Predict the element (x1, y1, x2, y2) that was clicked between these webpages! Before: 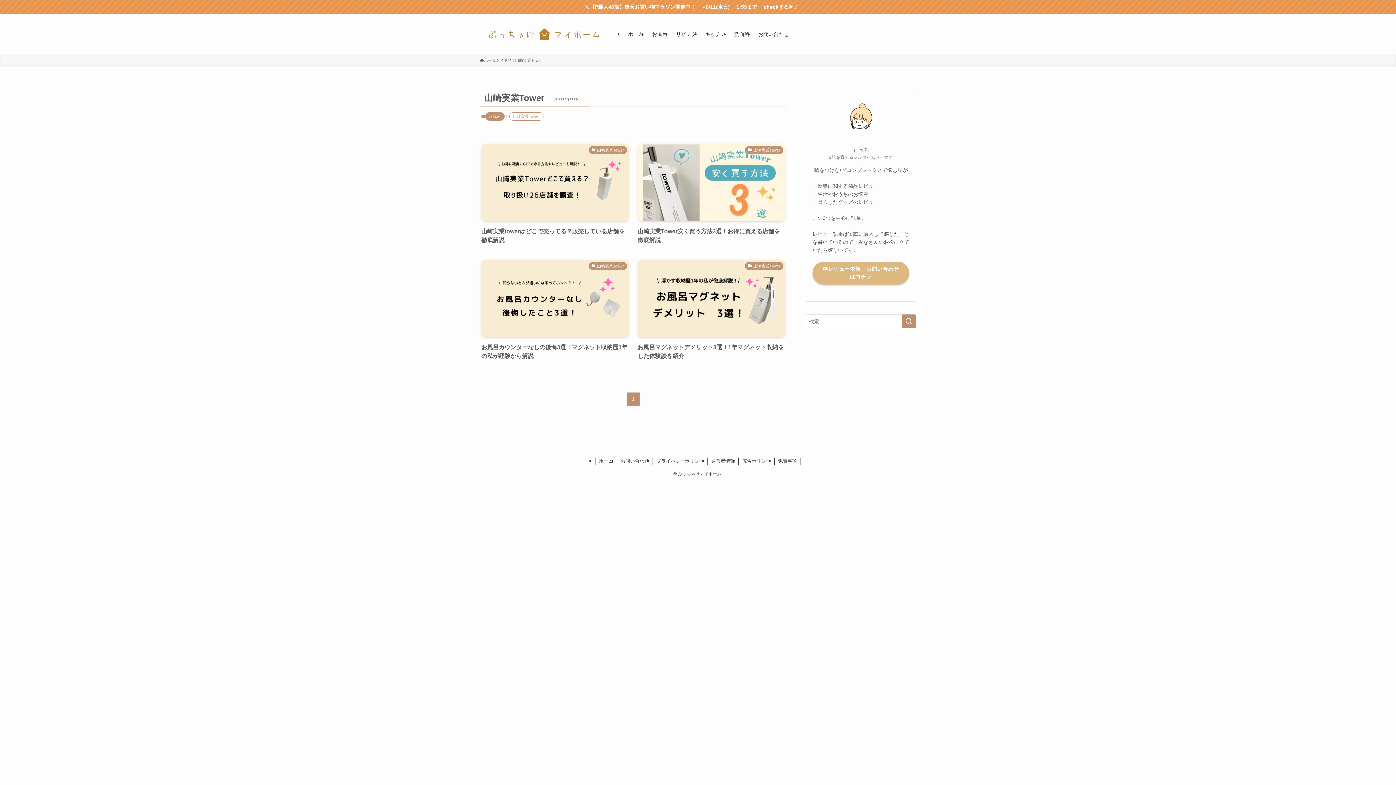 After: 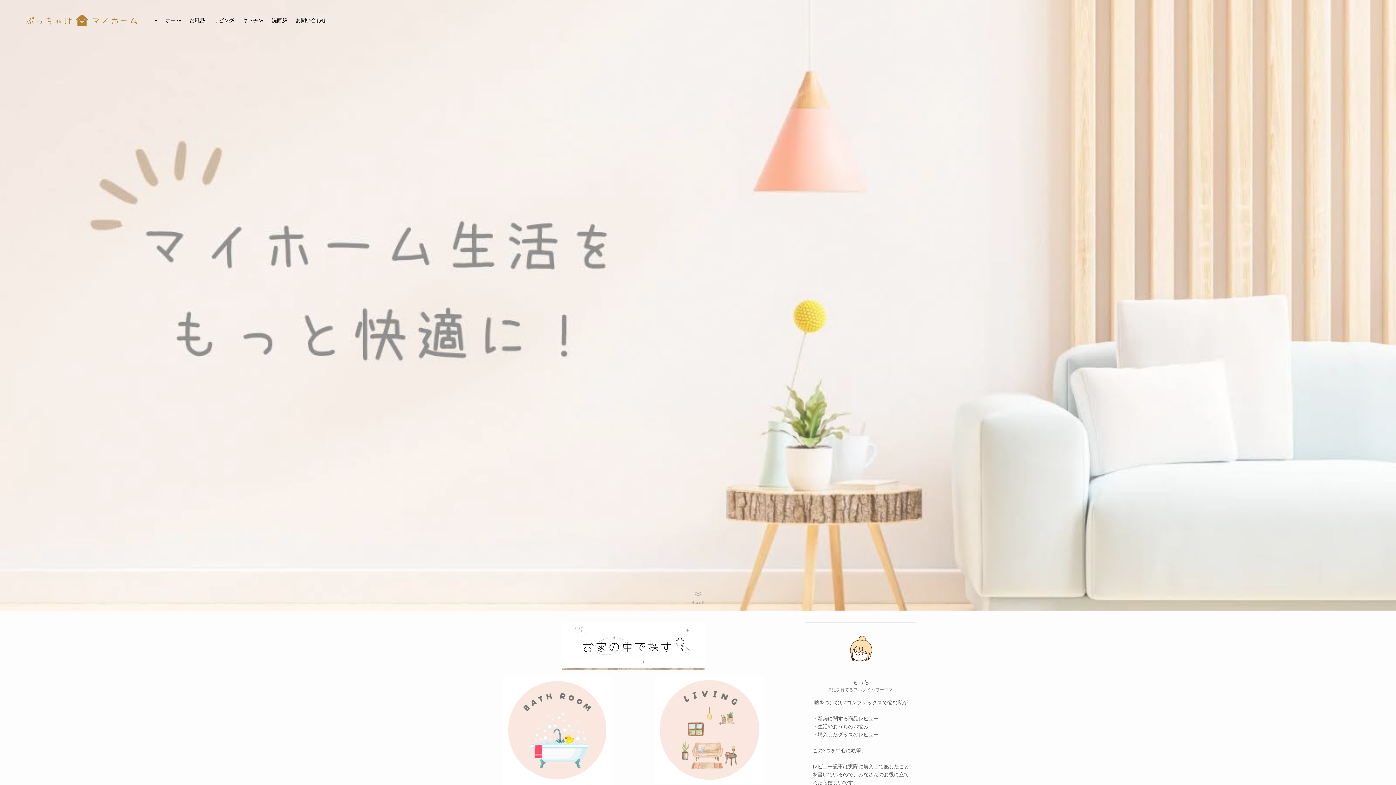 Action: bbox: (595, 457, 617, 464) label: ホーム